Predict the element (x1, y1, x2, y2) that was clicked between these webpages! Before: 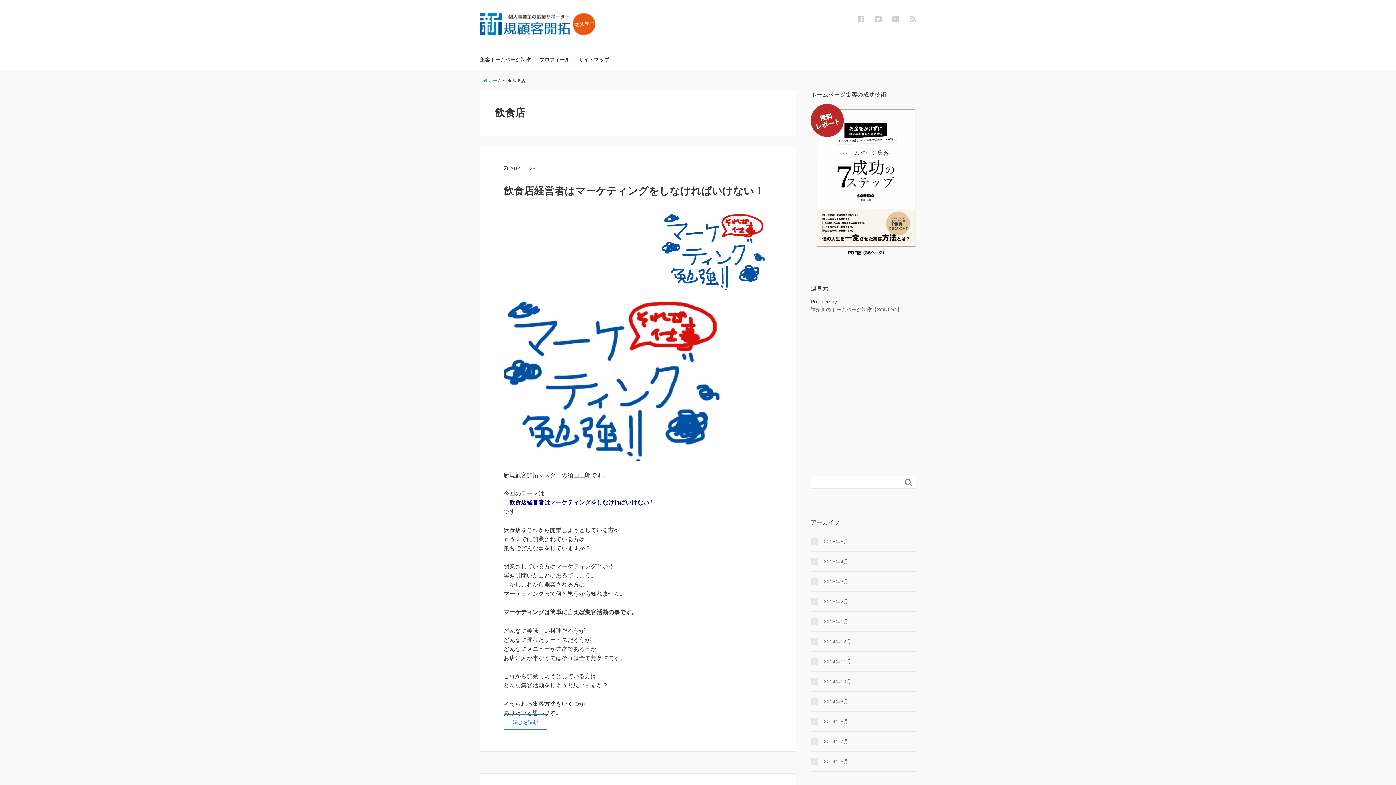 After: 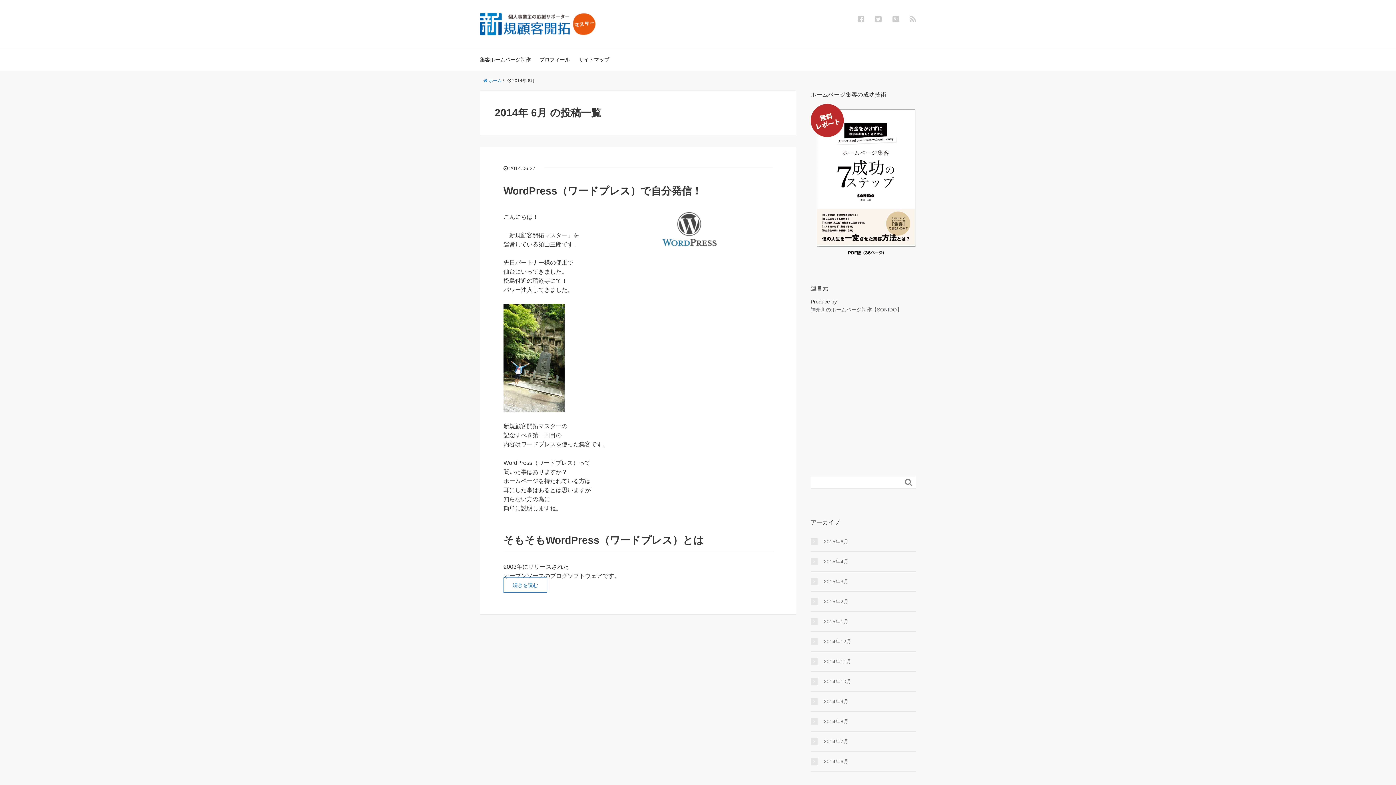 Action: bbox: (810, 757, 916, 765) label: 2014年6月